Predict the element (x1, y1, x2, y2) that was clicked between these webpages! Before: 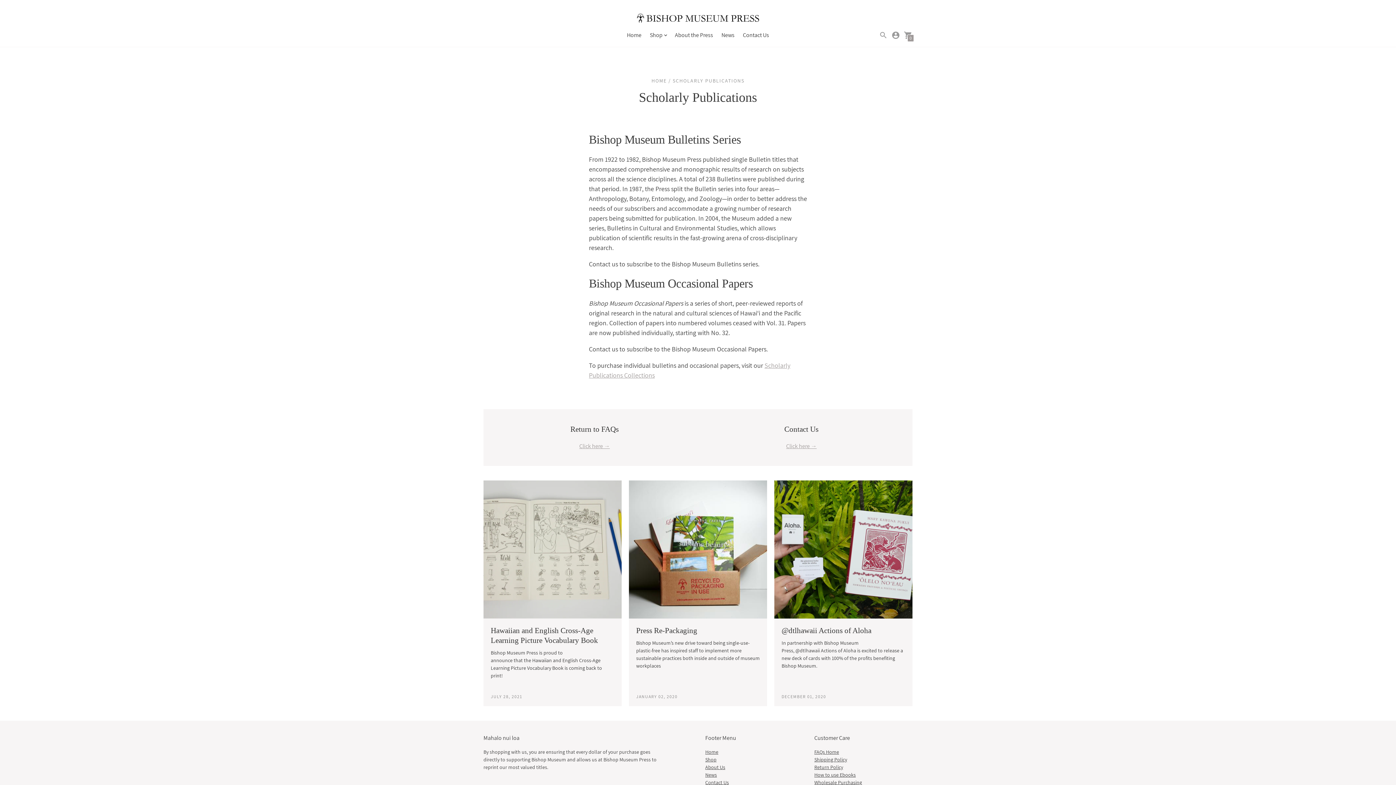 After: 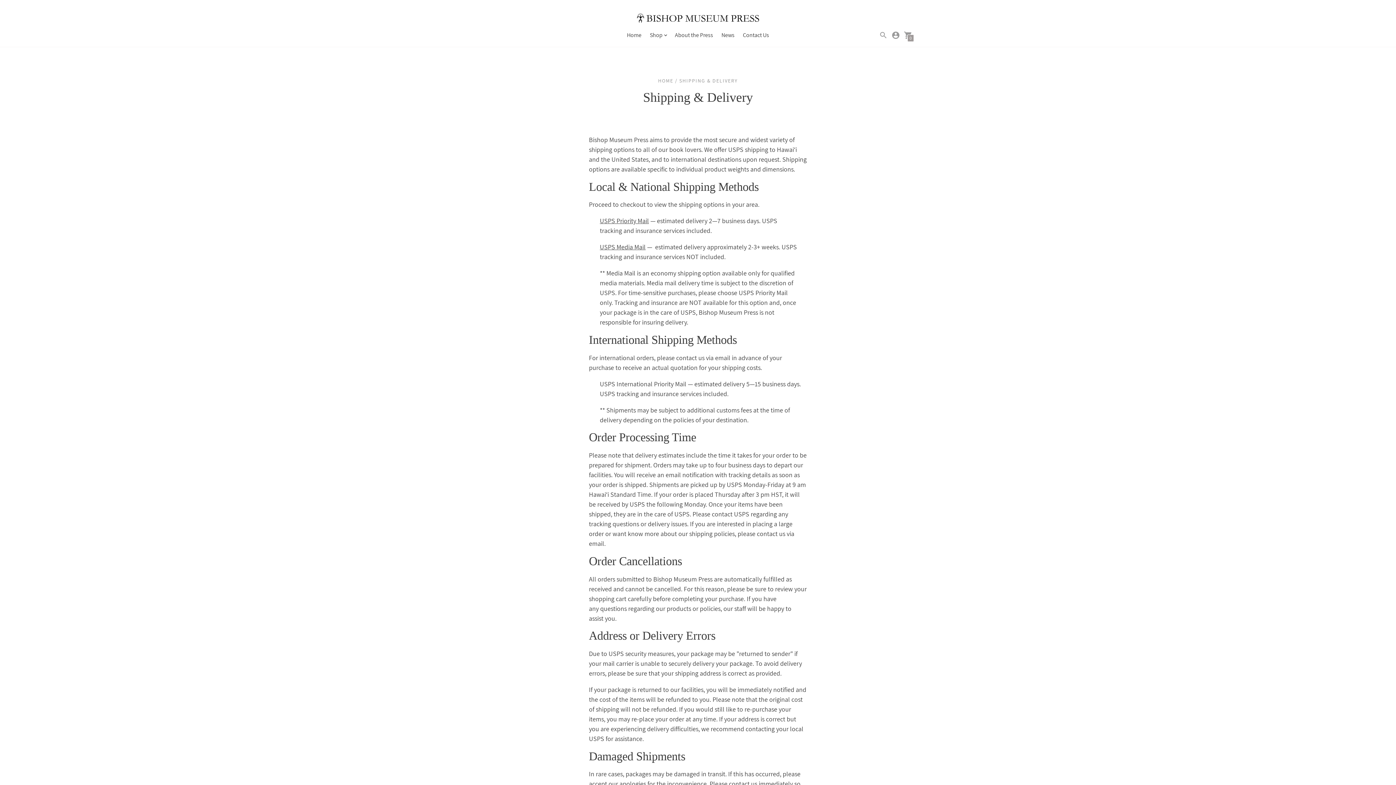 Action: bbox: (814, 756, 847, 763) label: Shipping Policy